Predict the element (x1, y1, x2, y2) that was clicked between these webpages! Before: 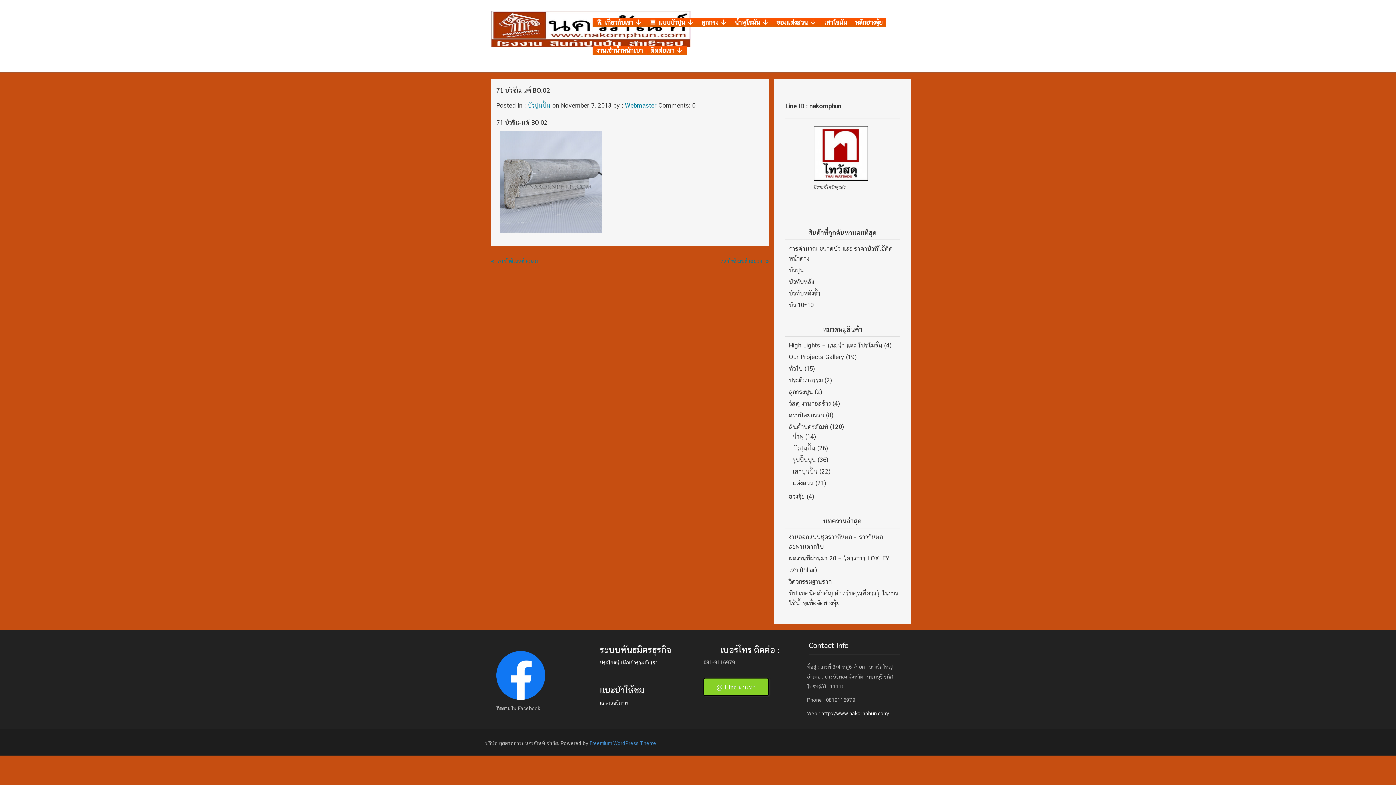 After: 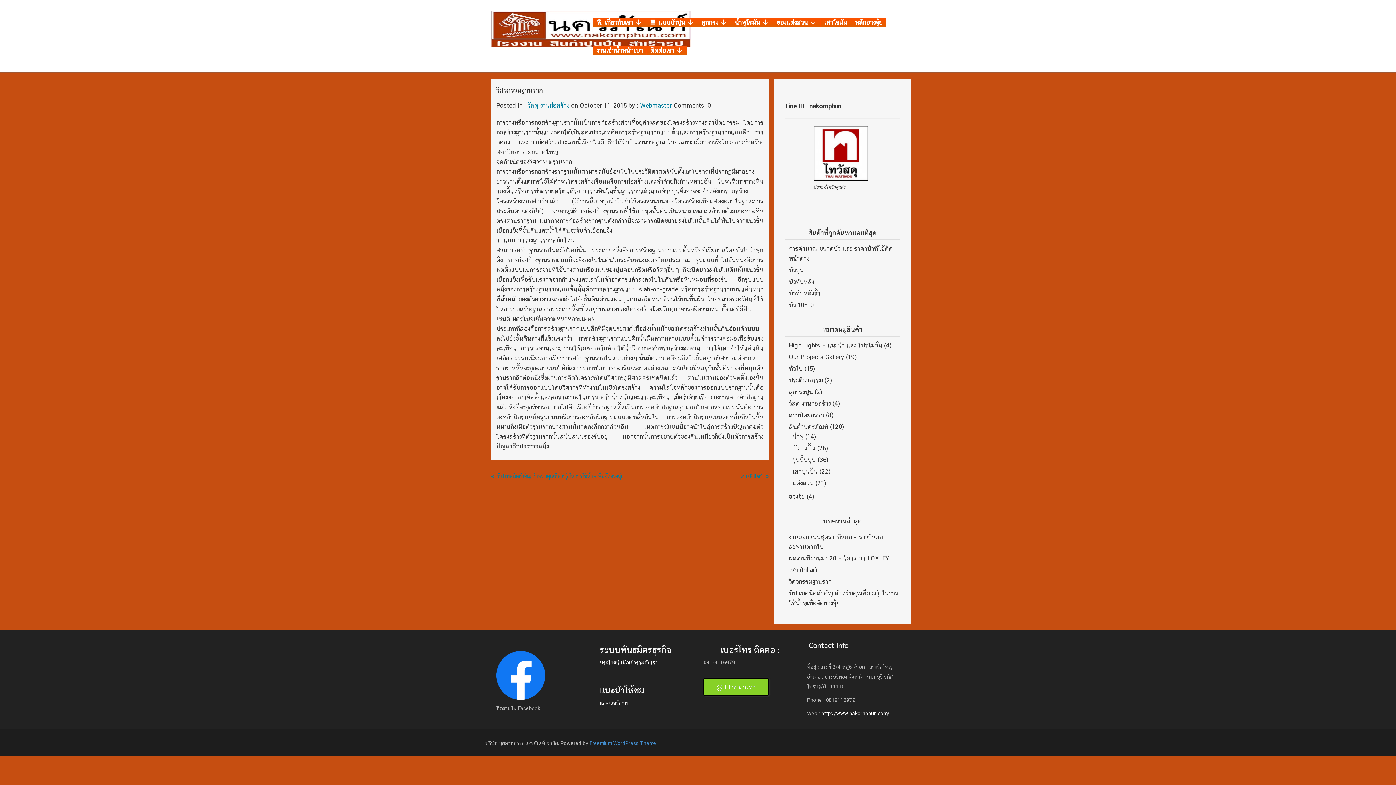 Action: label: วิศวกรรมฐานราก bbox: (789, 578, 831, 585)